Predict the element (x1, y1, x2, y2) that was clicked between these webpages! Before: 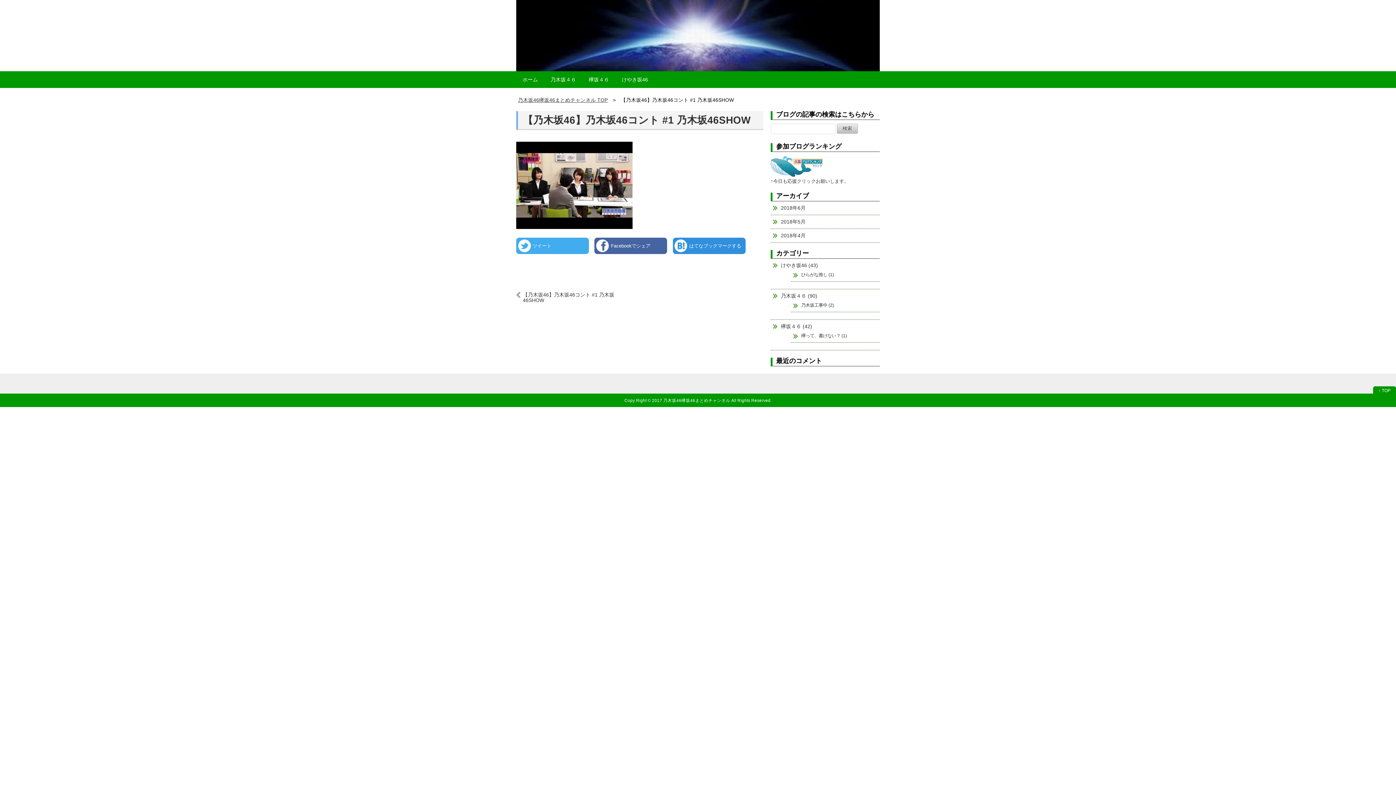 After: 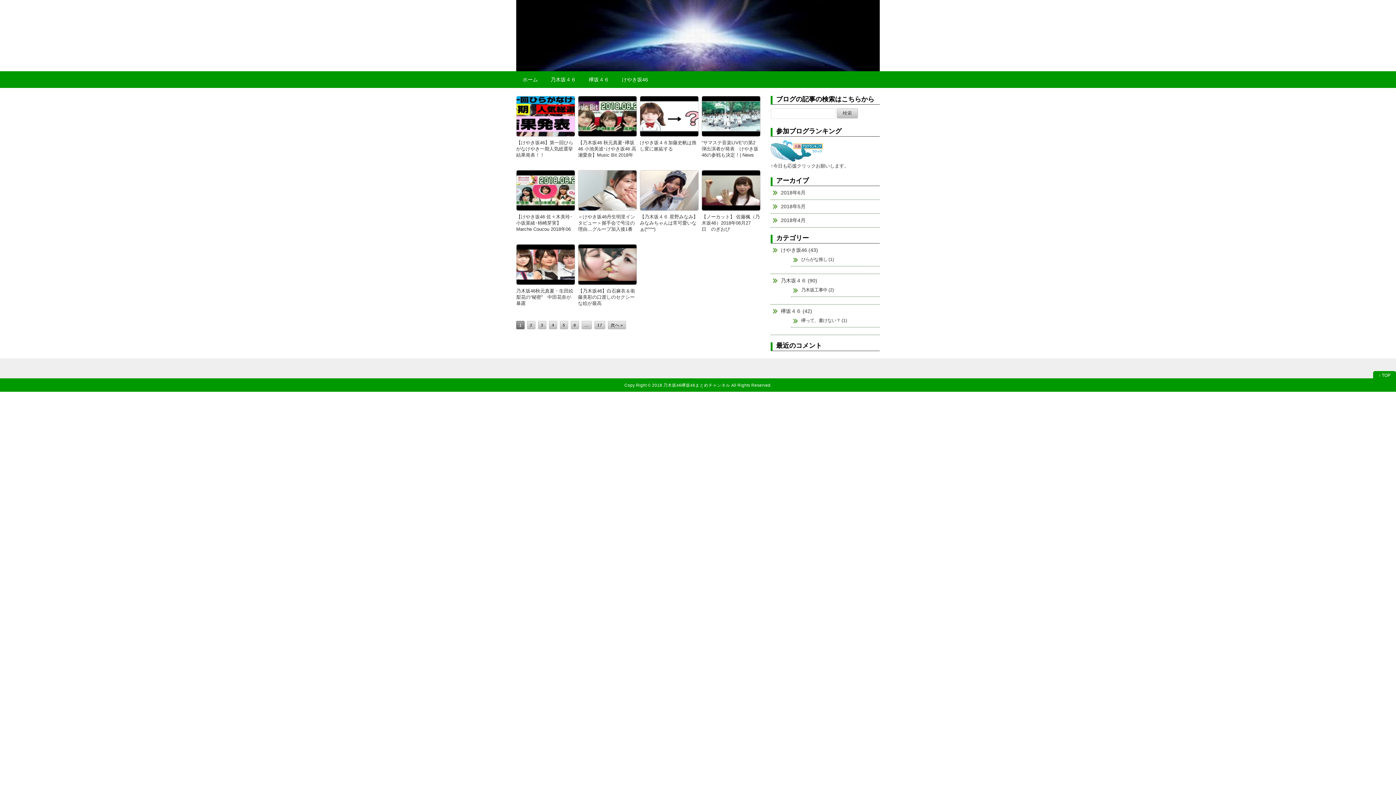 Action: label: 2017 乃木坂46欅坂46まとめチャンネル bbox: (652, 398, 730, 402)